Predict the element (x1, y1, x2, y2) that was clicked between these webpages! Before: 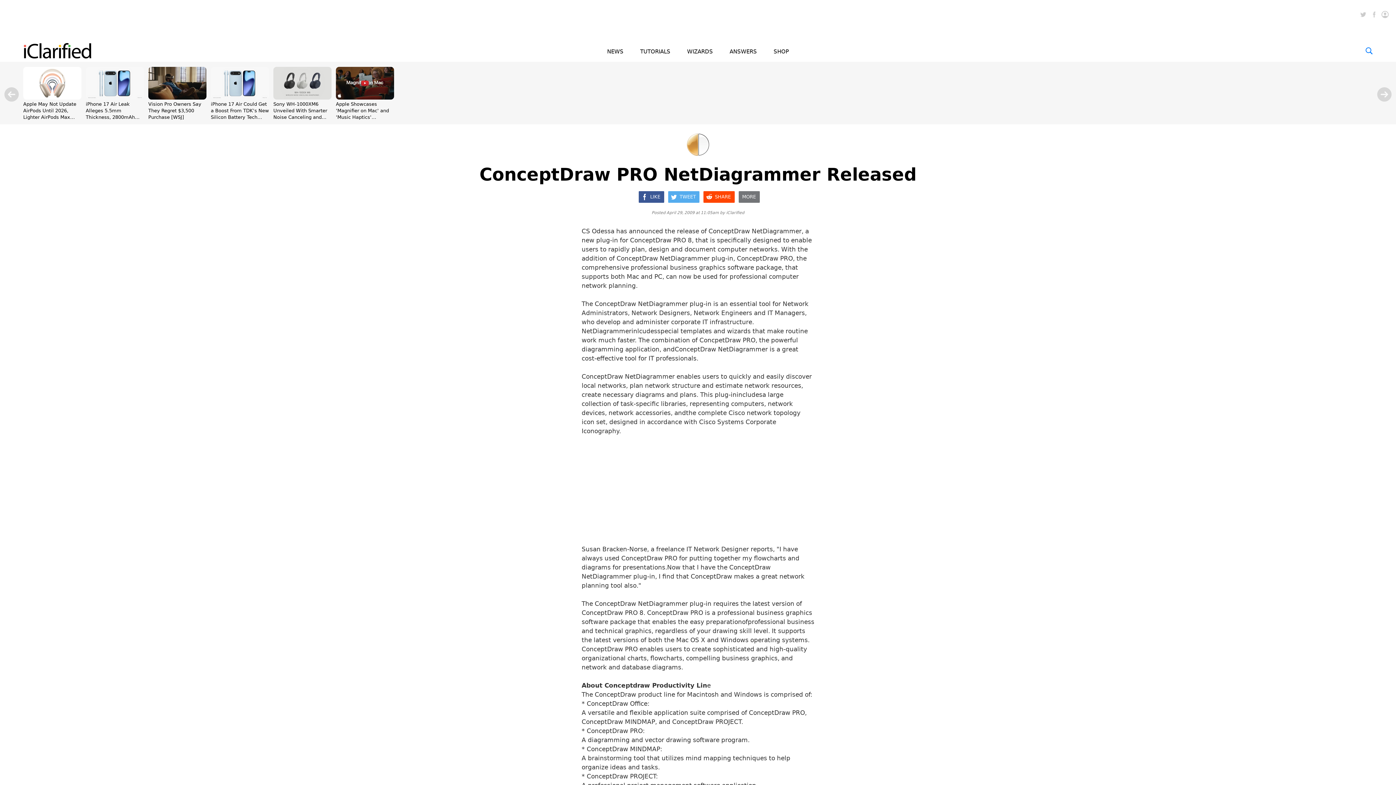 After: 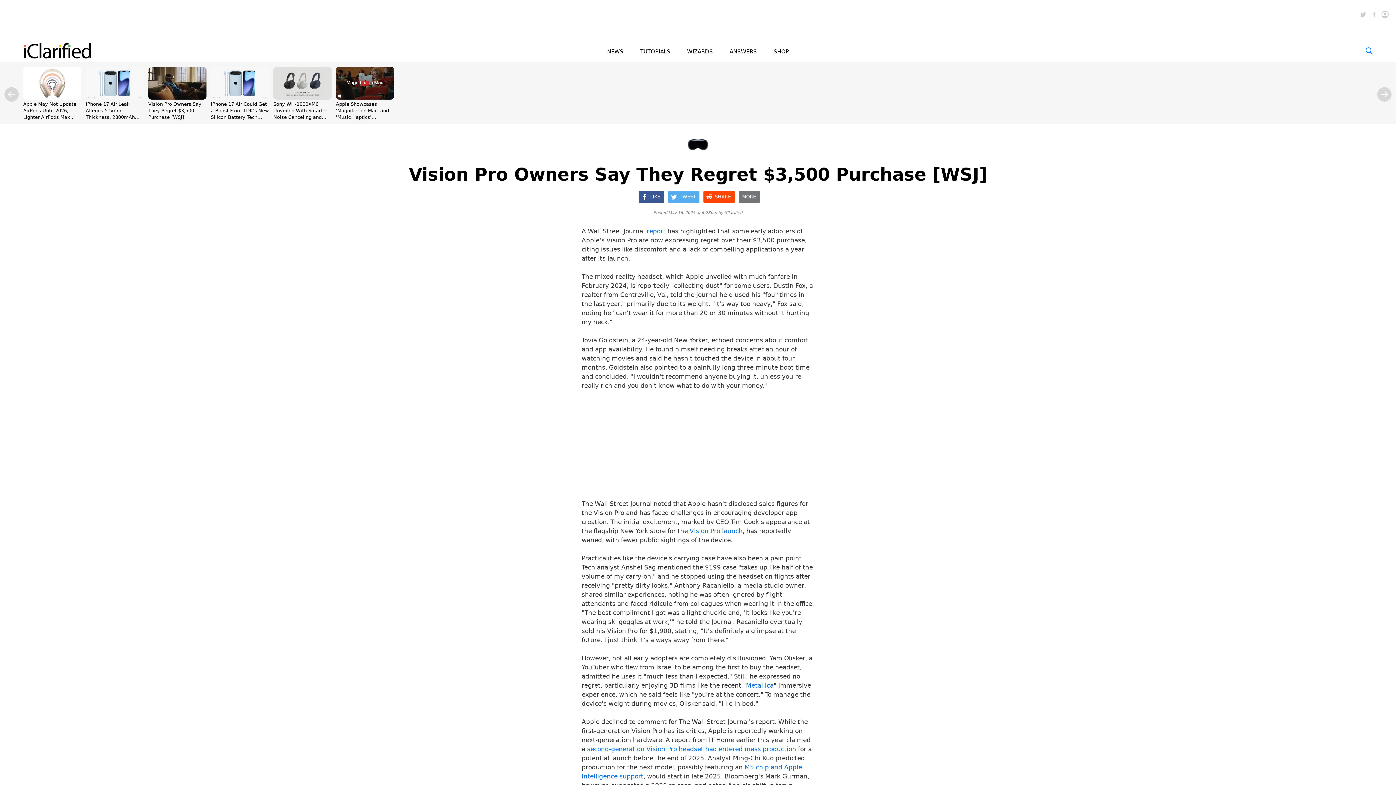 Action: bbox: (148, 94, 206, 101)